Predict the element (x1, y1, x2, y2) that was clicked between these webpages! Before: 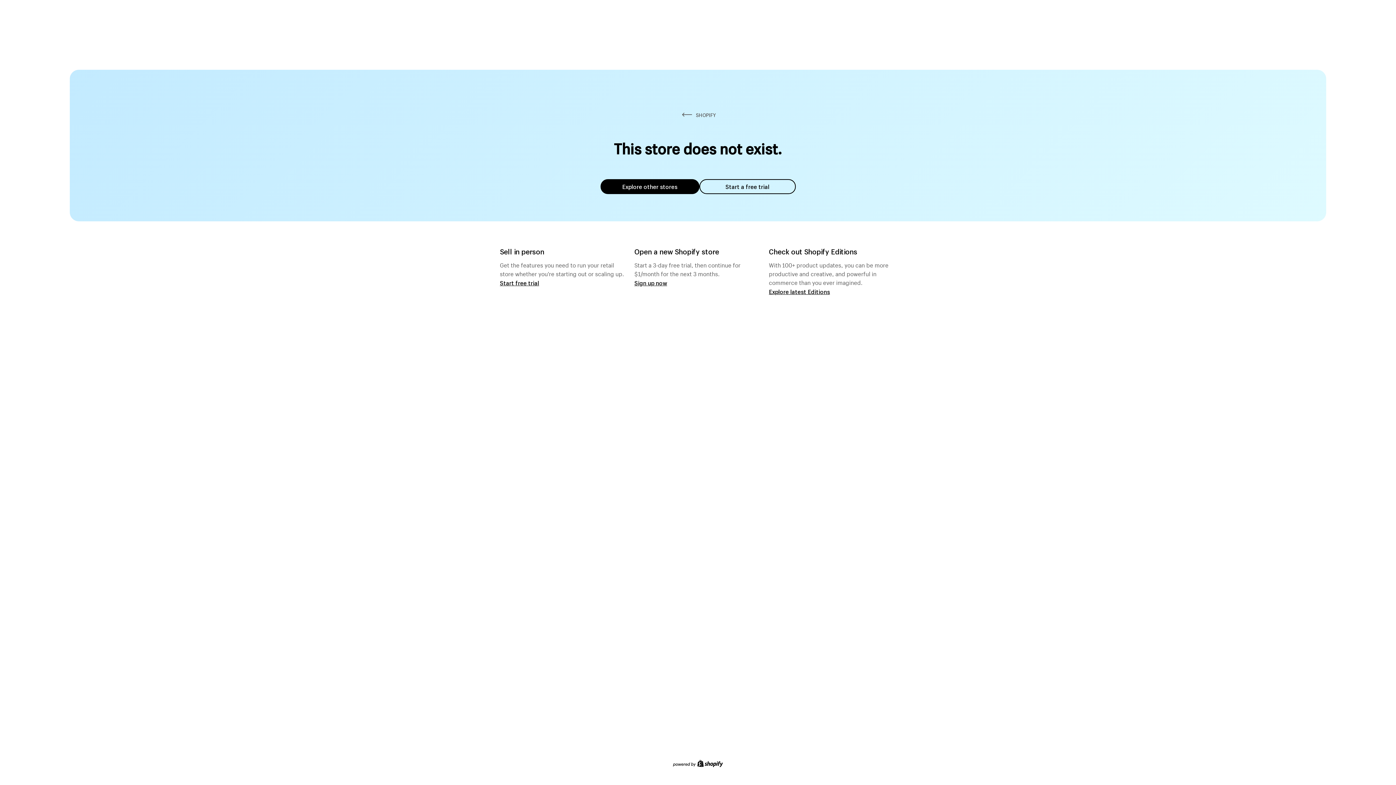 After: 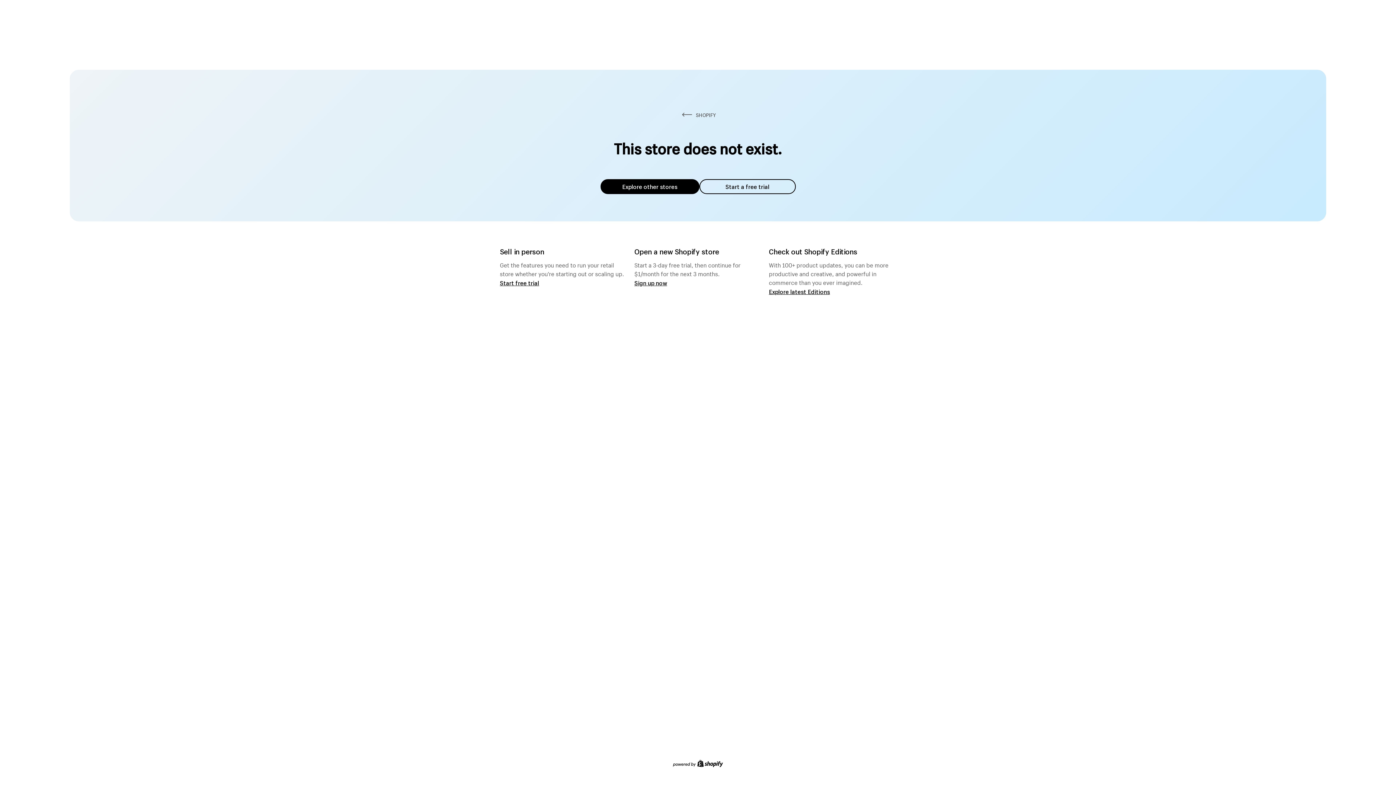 Action: bbox: (600, 179, 699, 194) label: Explore other stores